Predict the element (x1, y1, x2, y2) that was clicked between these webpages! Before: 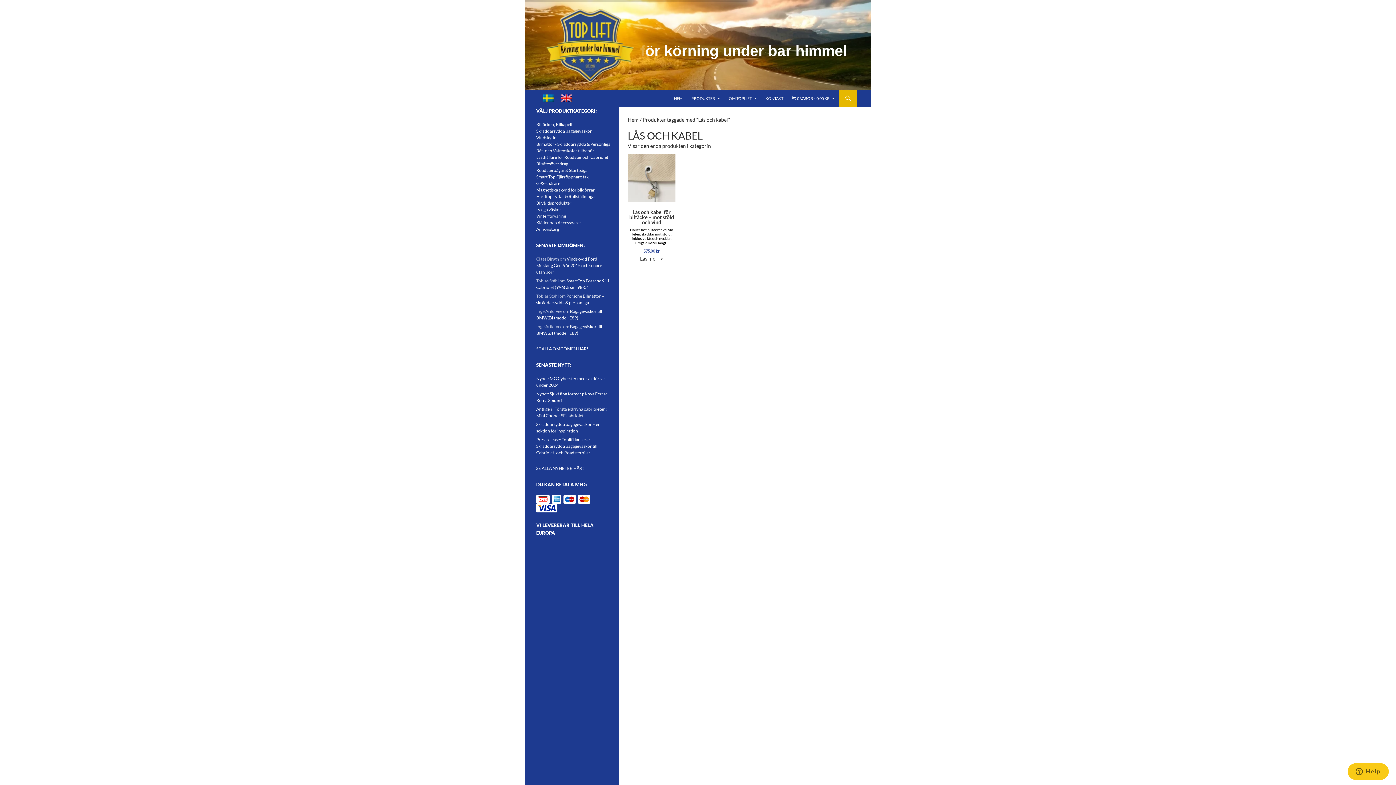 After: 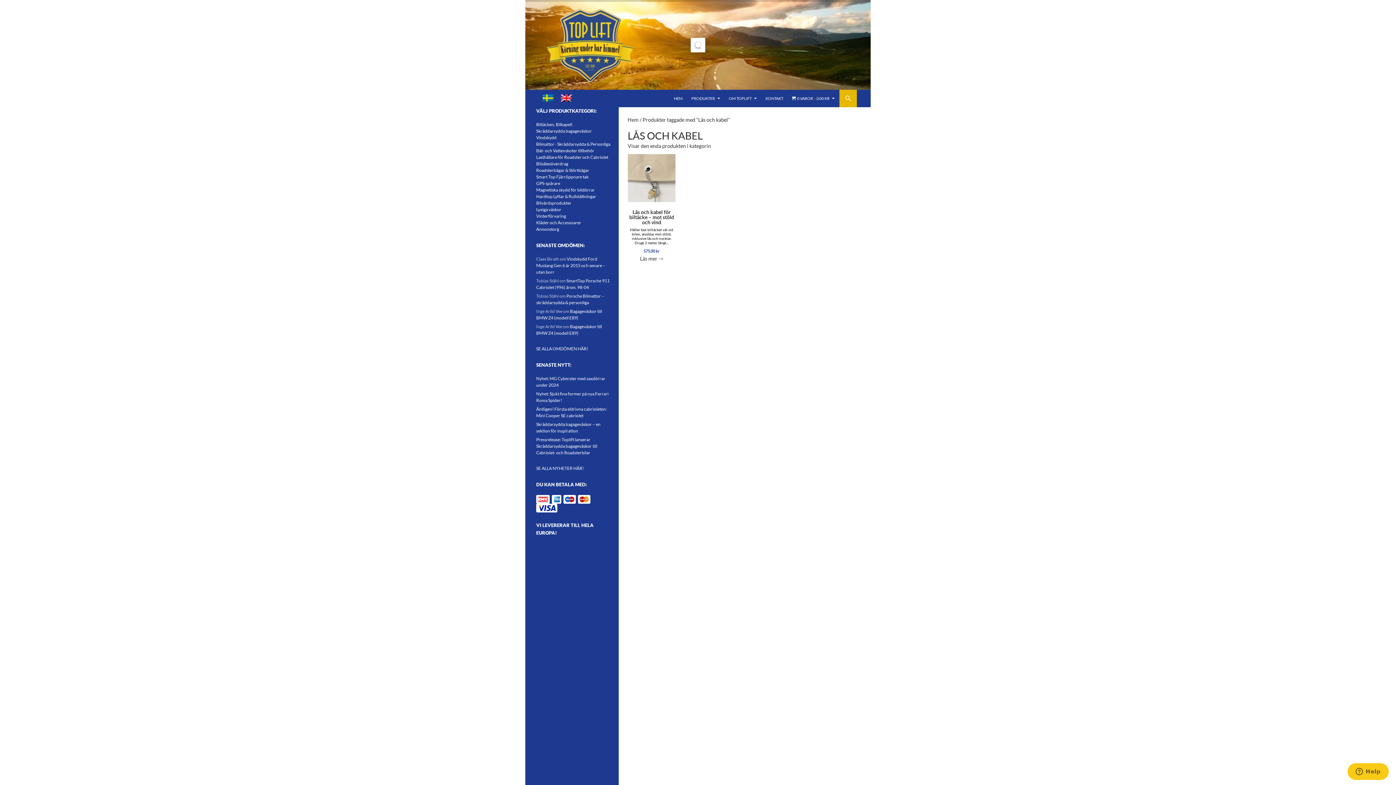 Action: bbox: (539, 92, 557, 104)